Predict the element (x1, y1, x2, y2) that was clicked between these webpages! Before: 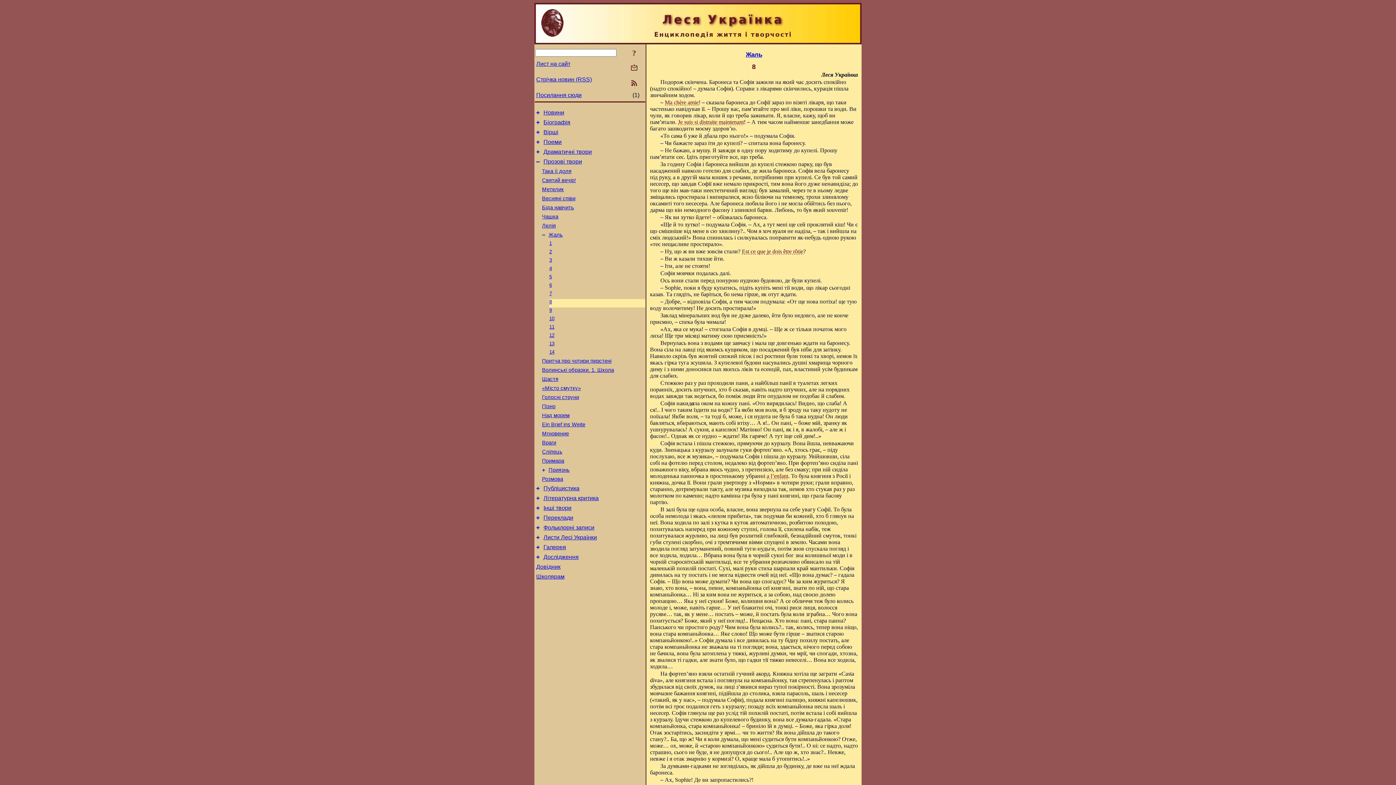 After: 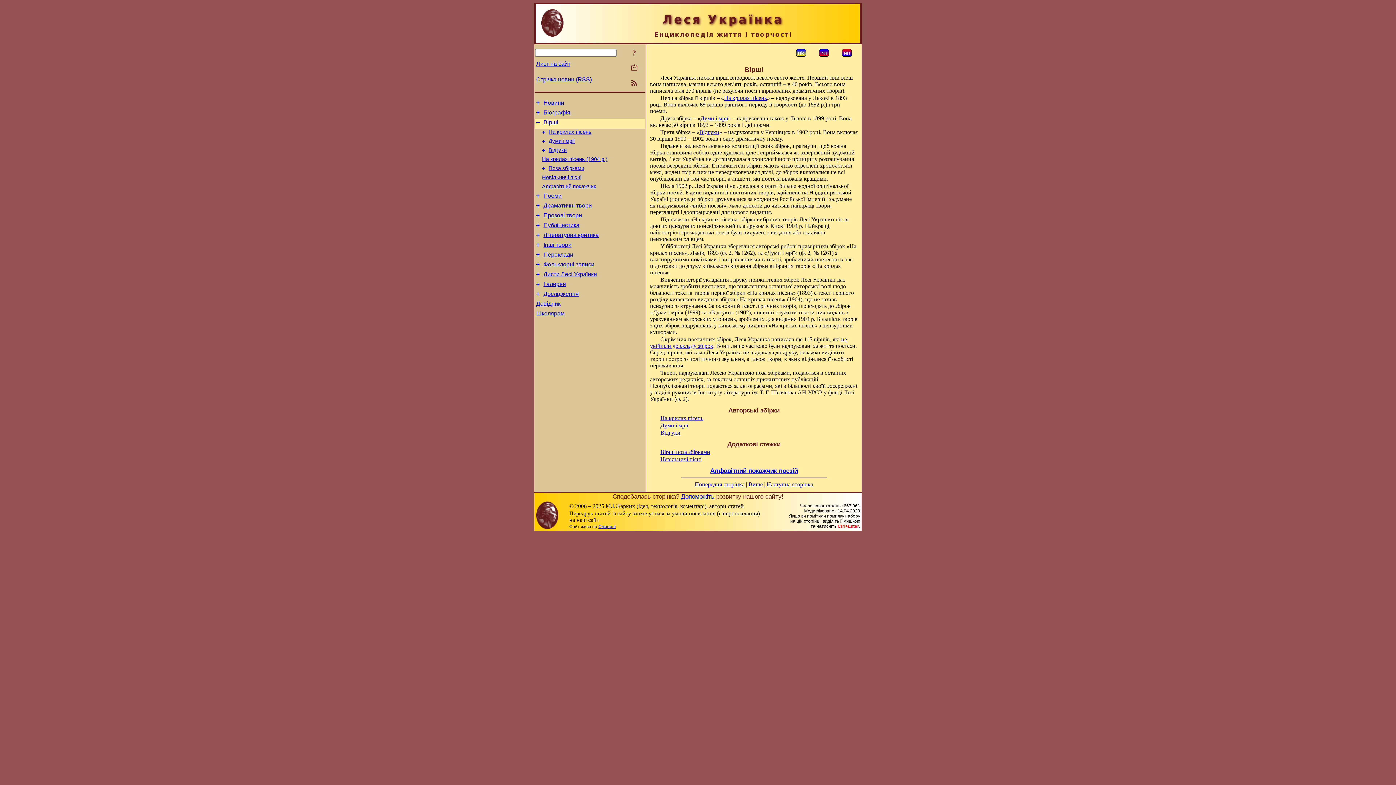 Action: bbox: (536, 128, 540, 135) label: +